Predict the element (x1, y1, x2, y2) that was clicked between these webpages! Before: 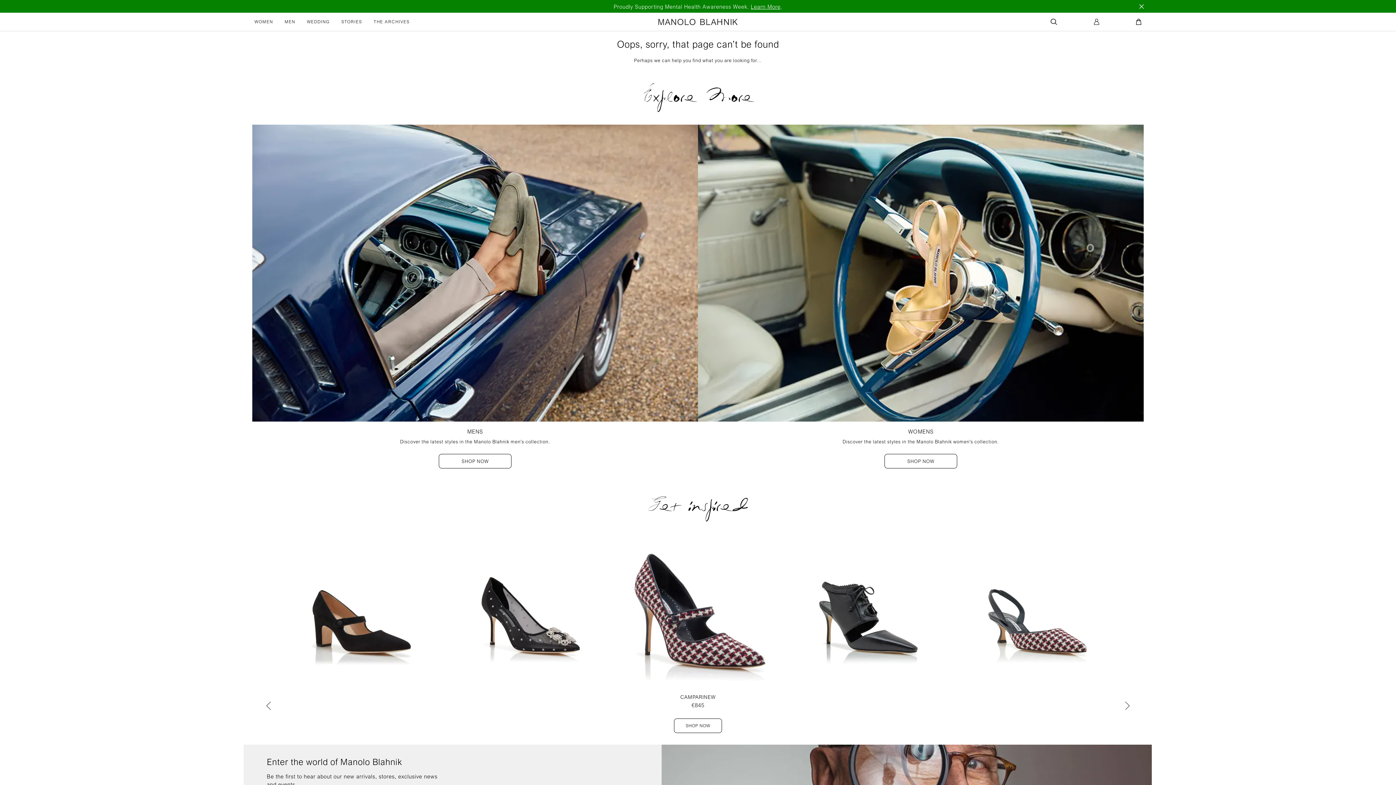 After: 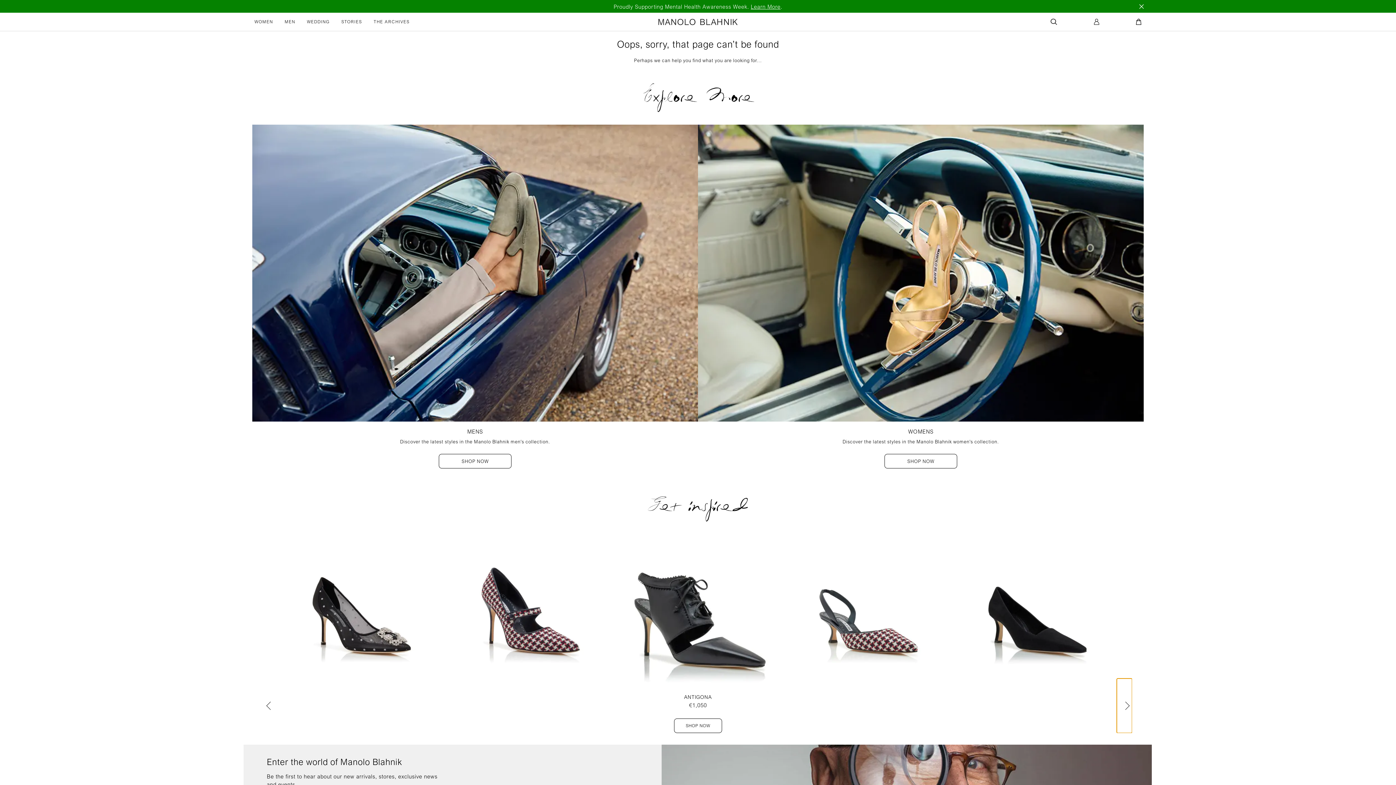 Action: label: Next slide bbox: (1117, 678, 1132, 733)